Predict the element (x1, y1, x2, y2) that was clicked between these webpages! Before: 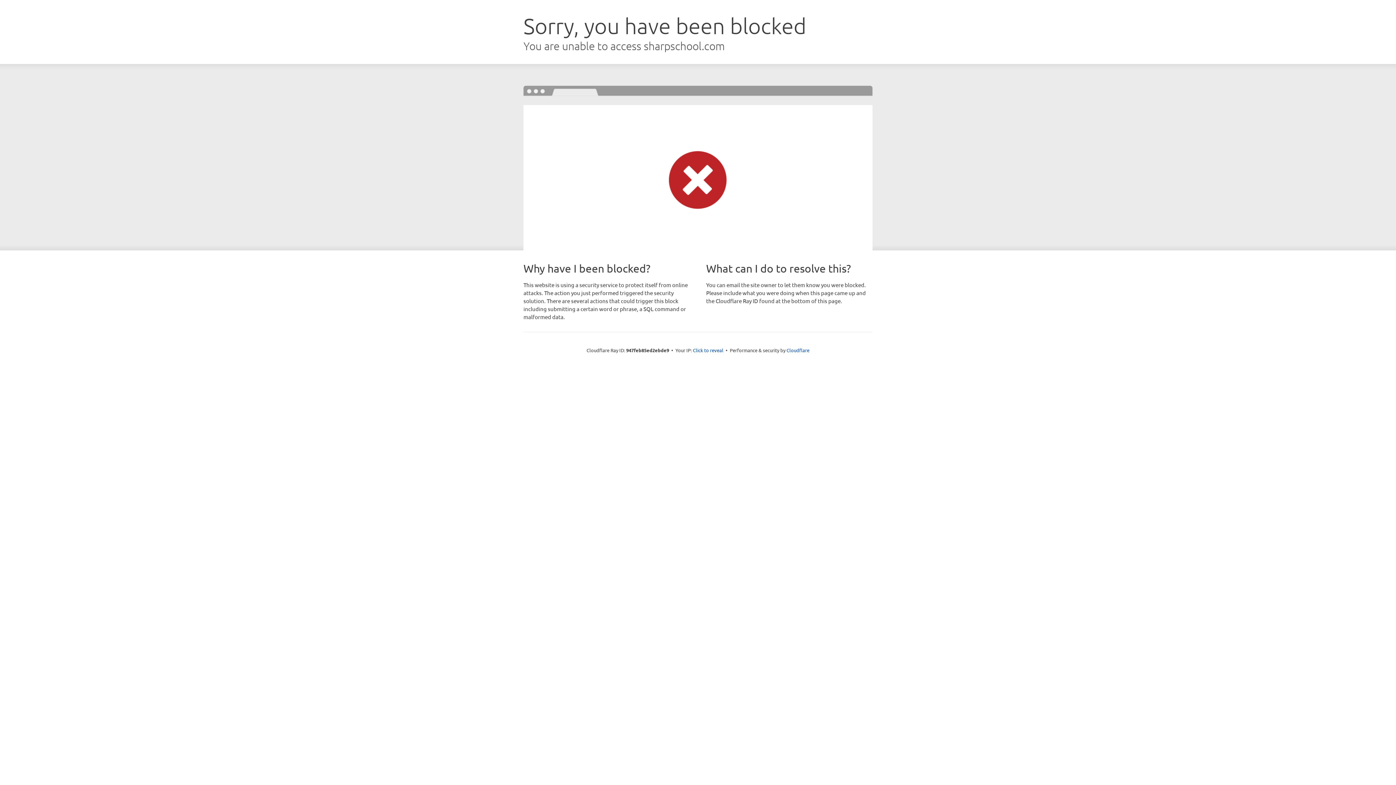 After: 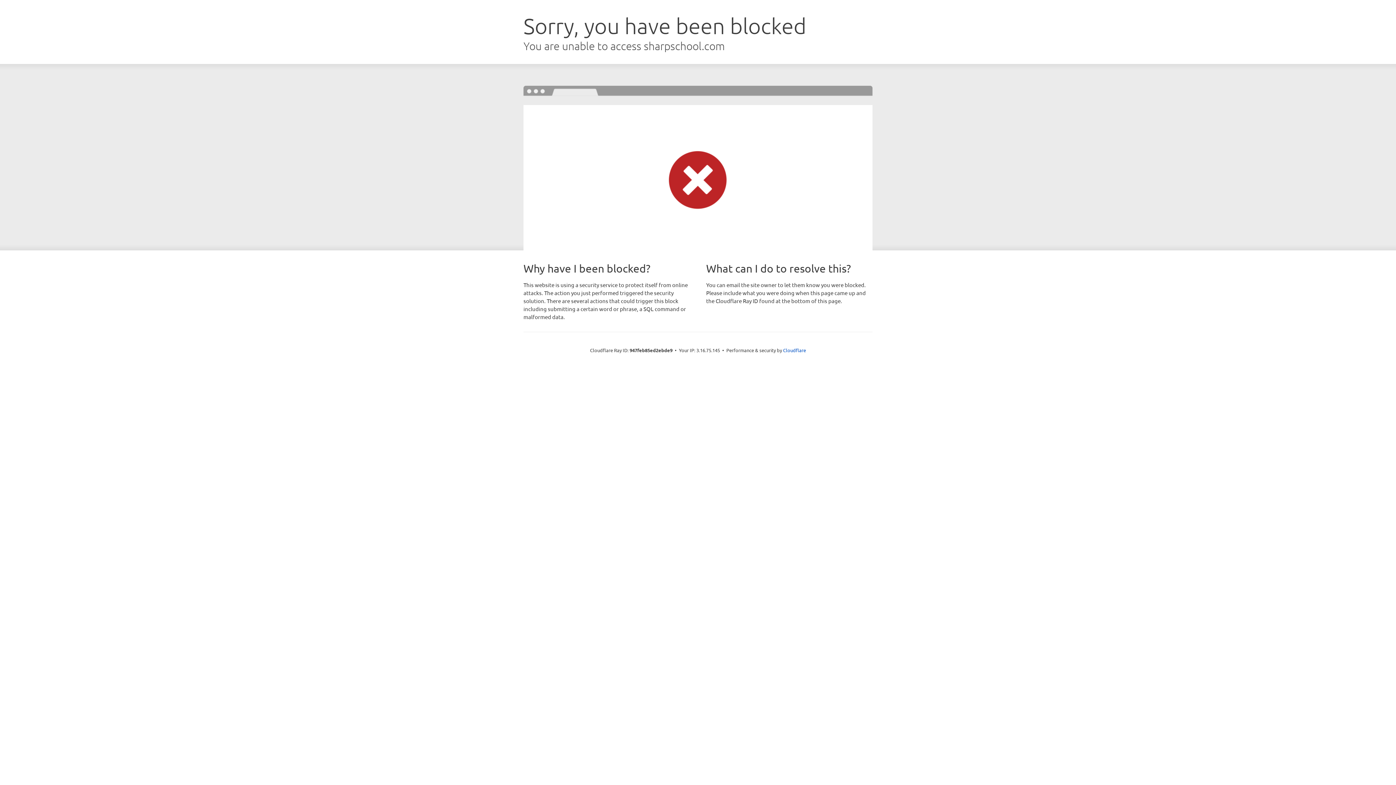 Action: label: Click to reveal bbox: (693, 346, 723, 353)